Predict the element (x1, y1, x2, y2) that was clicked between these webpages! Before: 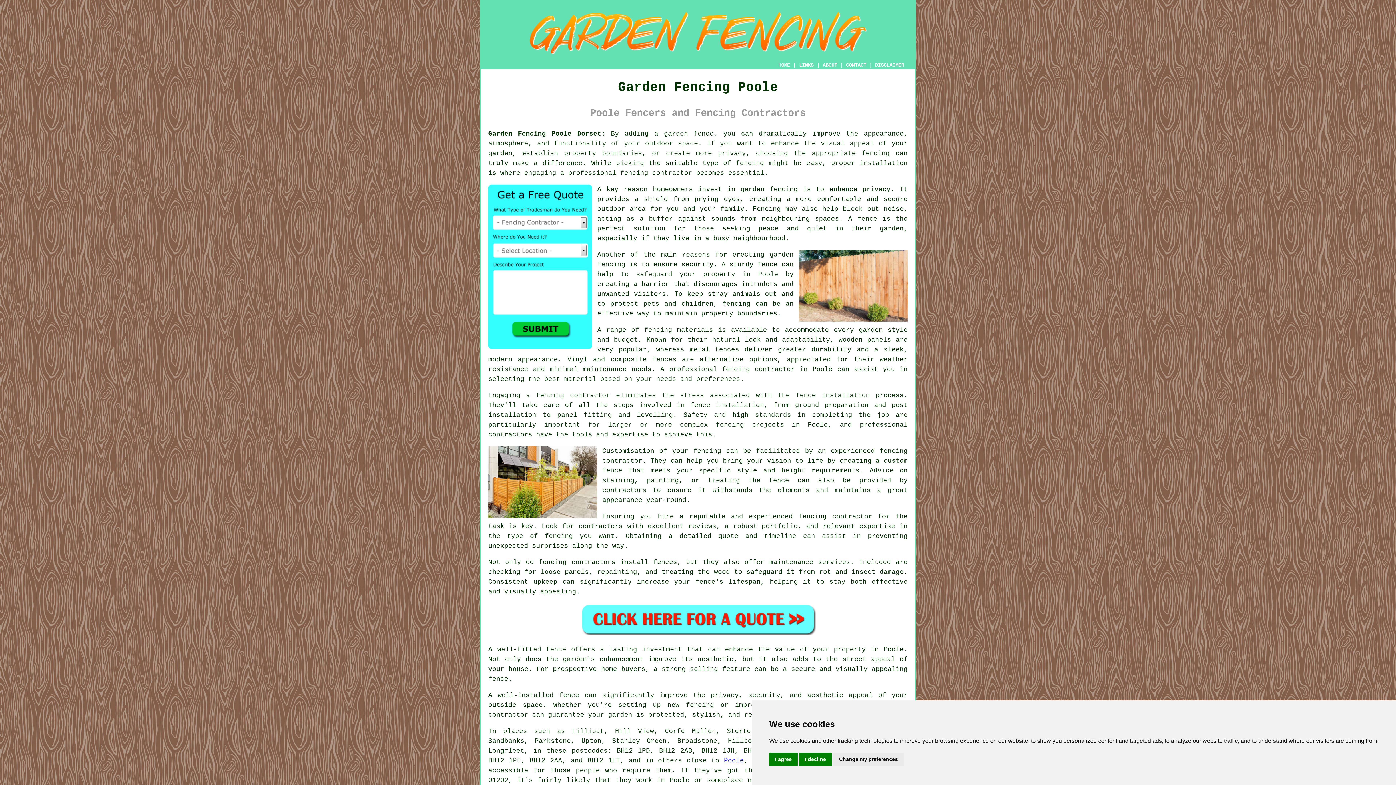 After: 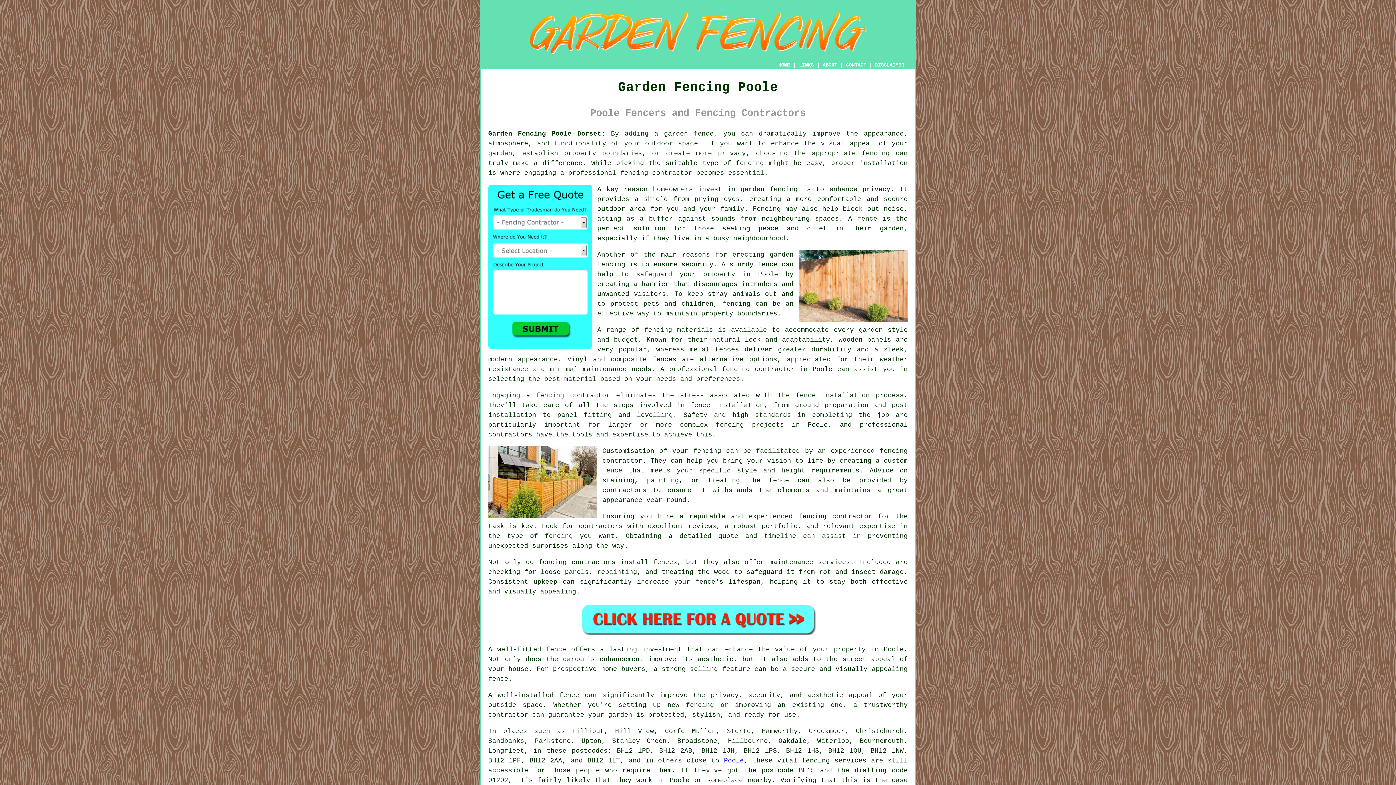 Action: bbox: (799, 753, 832, 766) label: I decline